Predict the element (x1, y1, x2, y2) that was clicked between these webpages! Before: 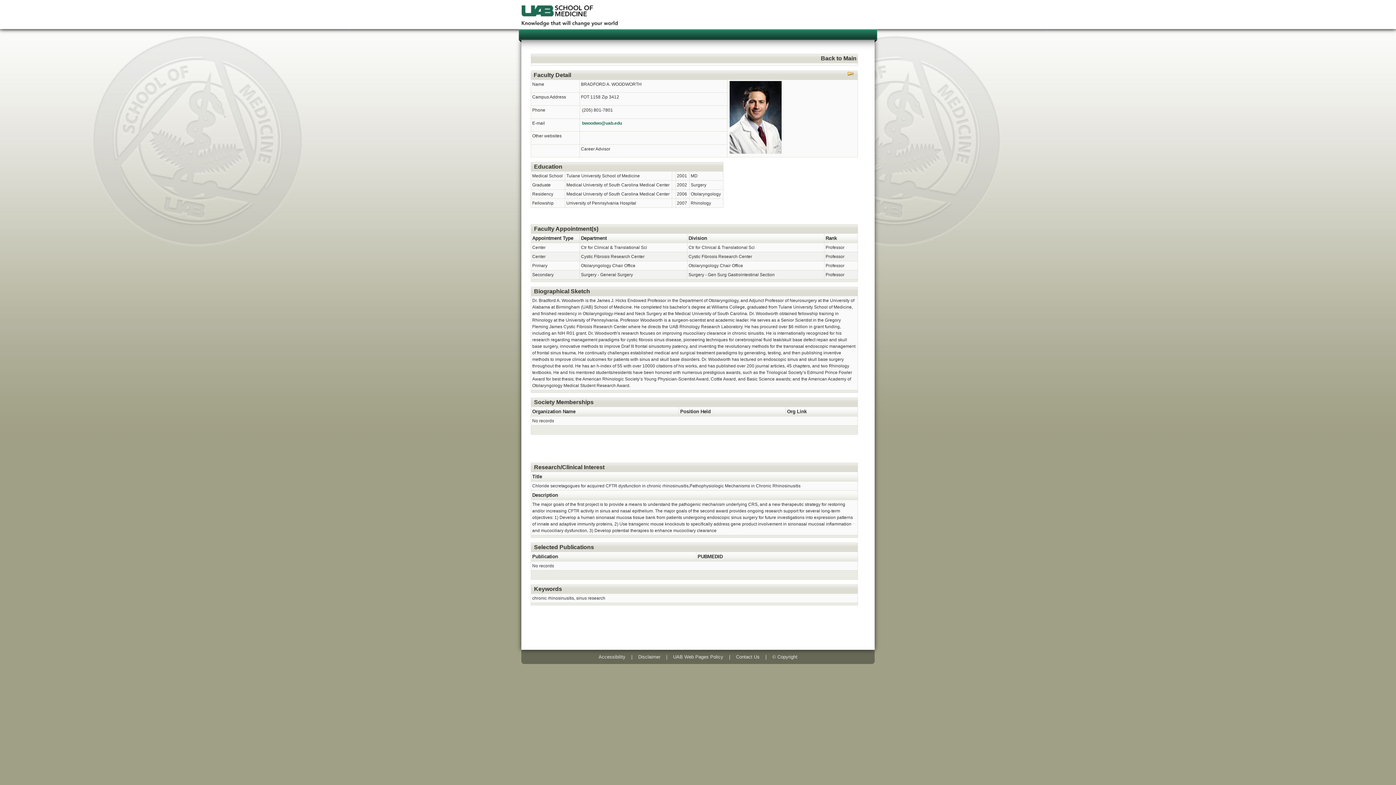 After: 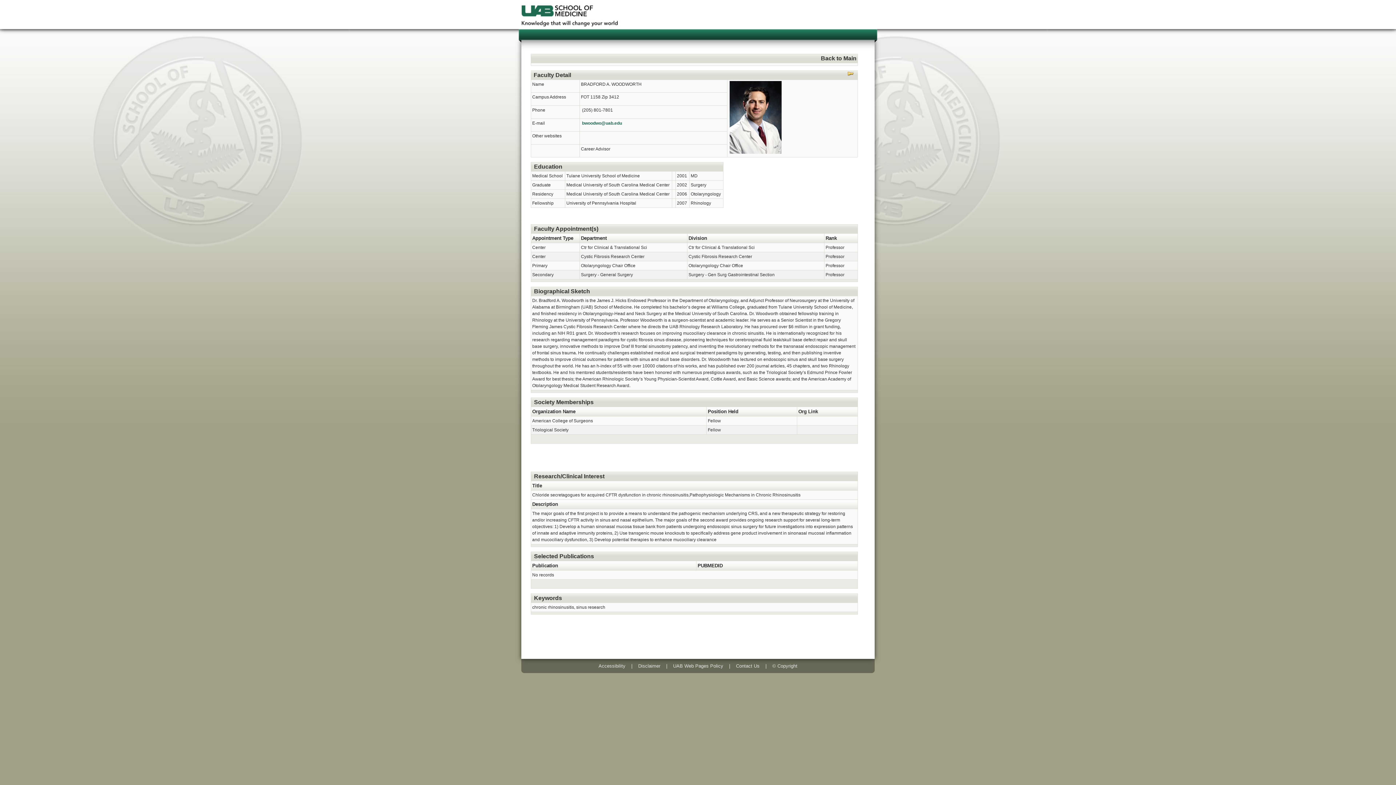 Action: bbox: (680, 409, 710, 414) label: Position Held